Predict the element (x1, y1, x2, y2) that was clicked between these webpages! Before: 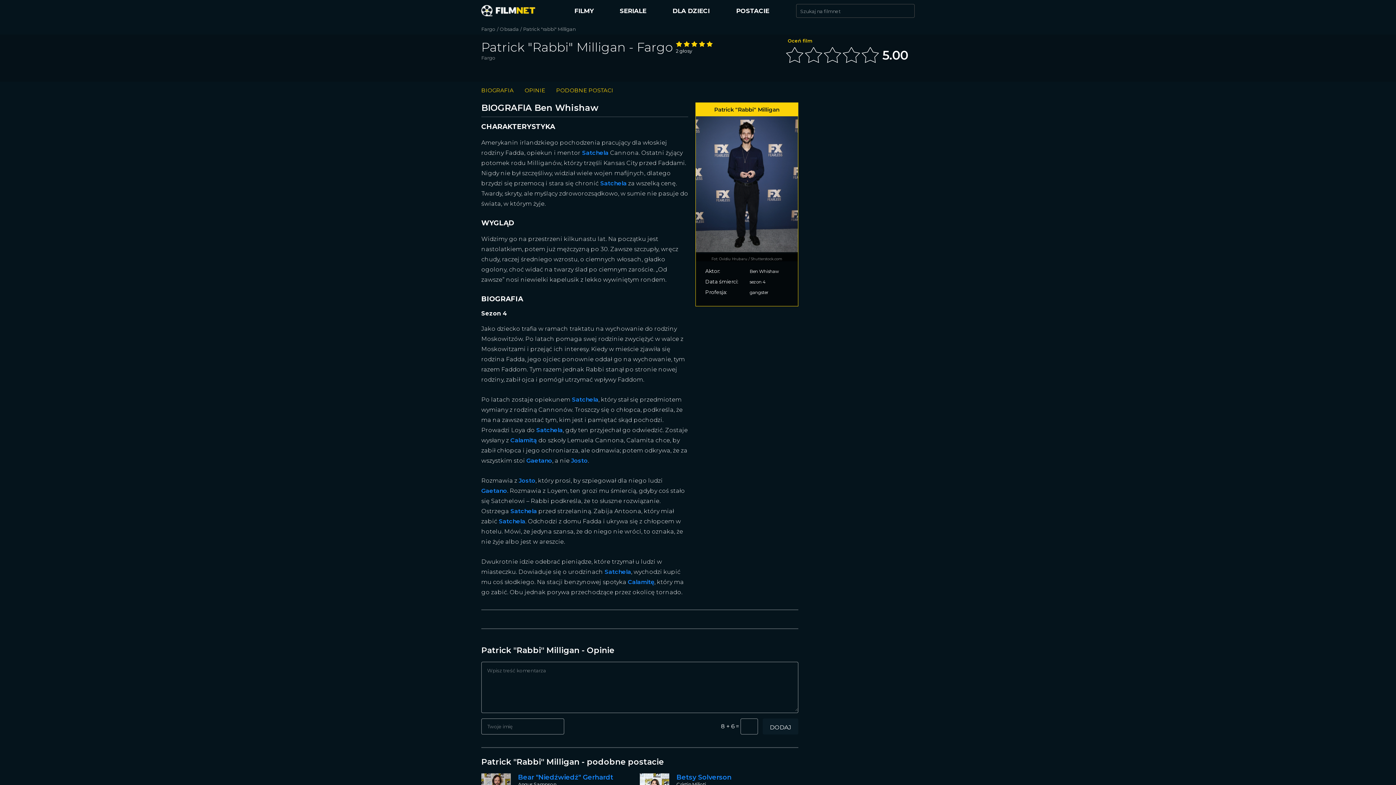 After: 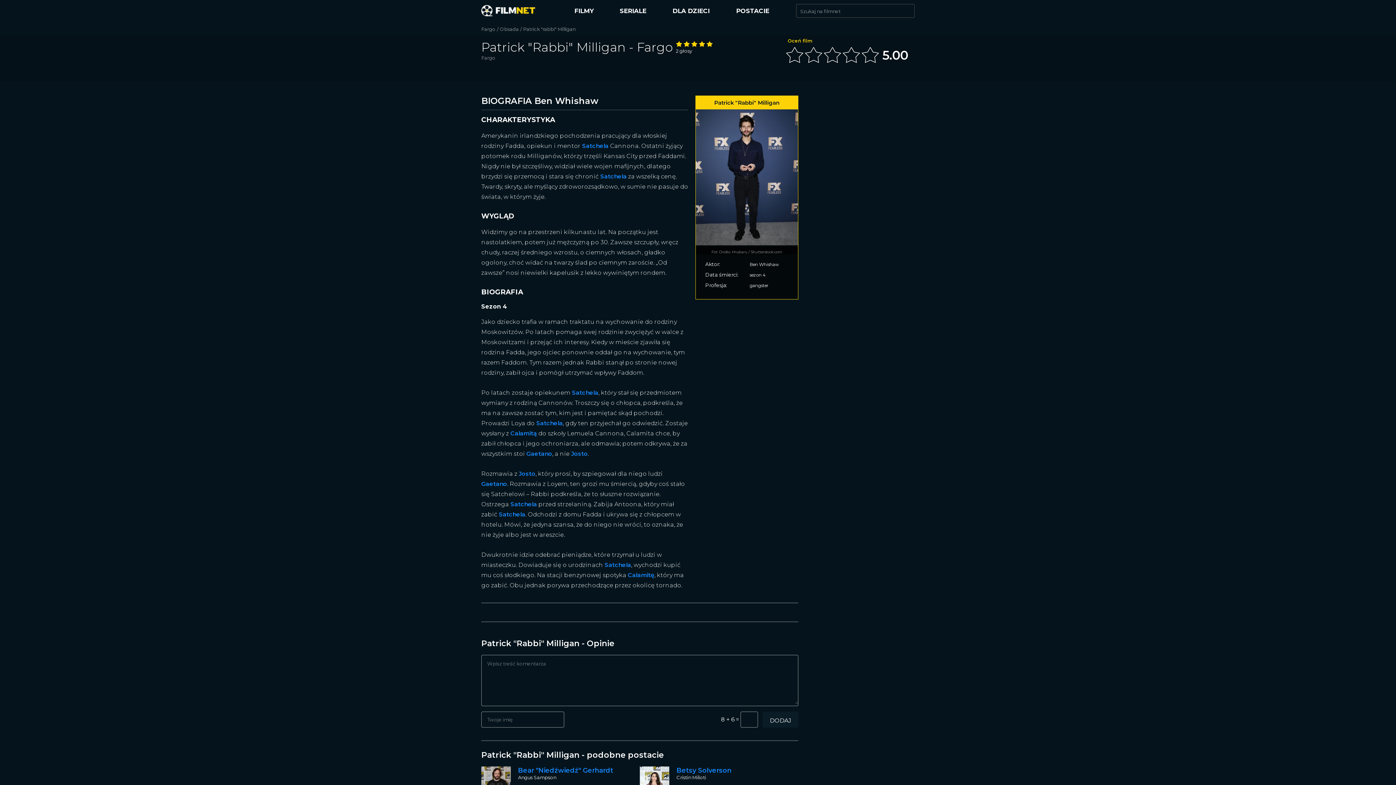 Action: bbox: (582, 149, 608, 156) label: Satchela